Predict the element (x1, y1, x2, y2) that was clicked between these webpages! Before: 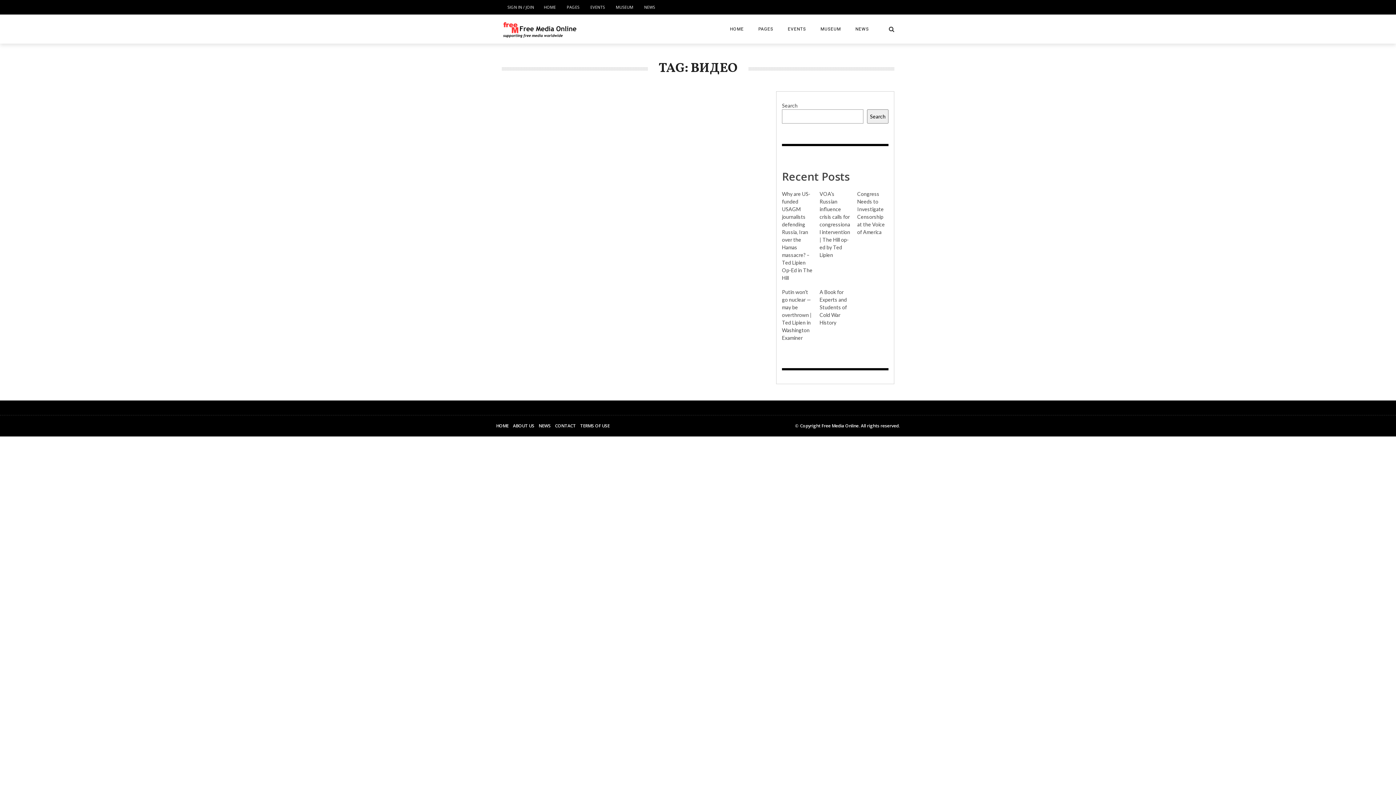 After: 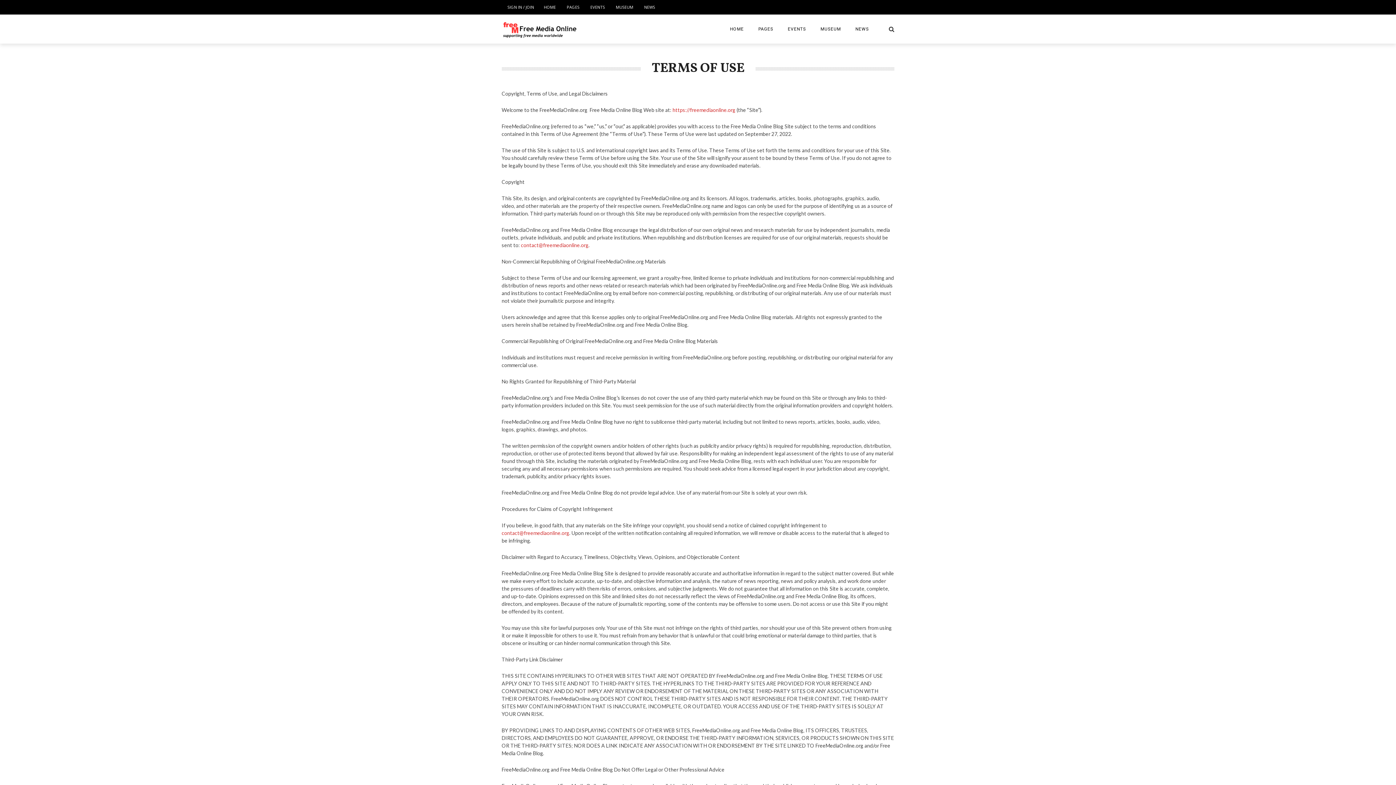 Action: label: TERMS OF USE bbox: (580, 422, 609, 429)